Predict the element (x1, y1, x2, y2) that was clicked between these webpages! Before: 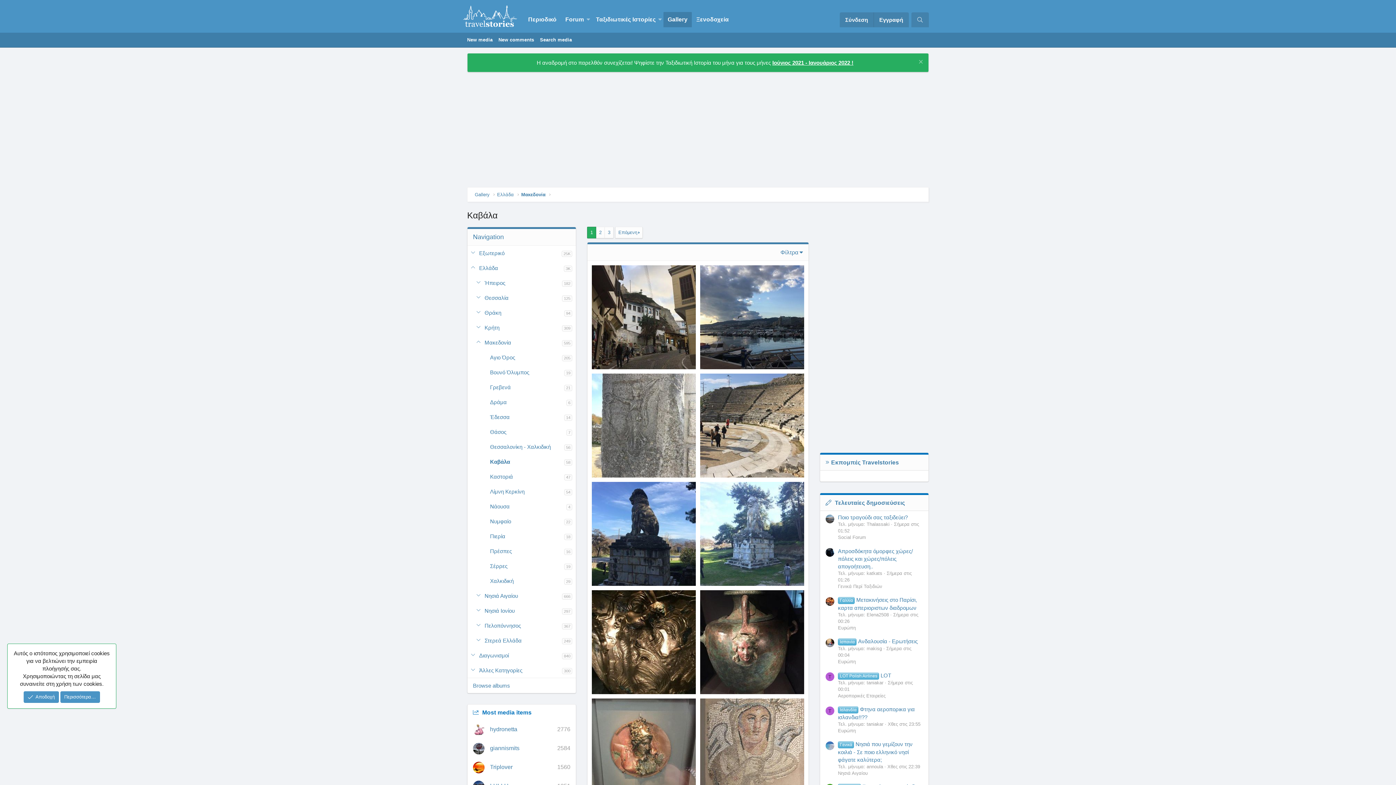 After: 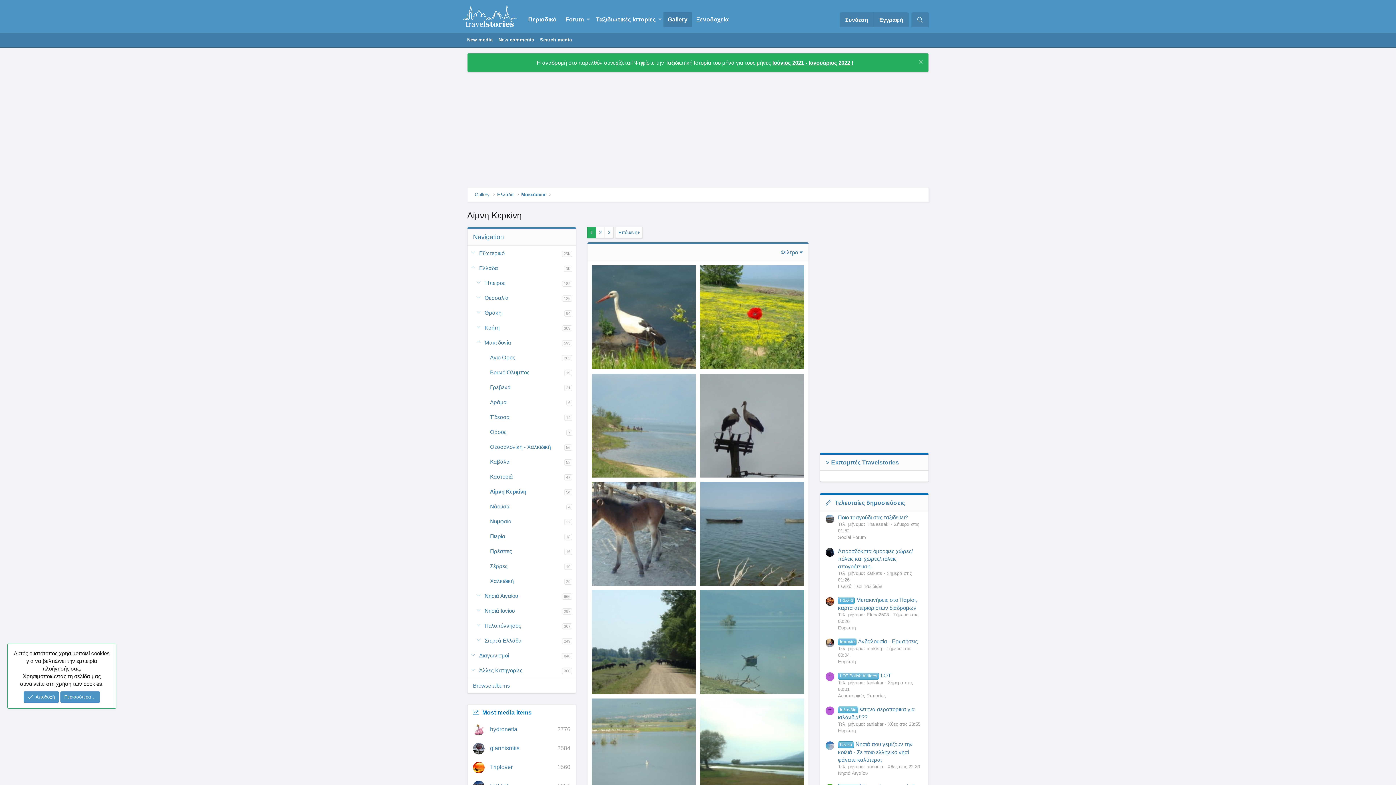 Action: bbox: (490, 484, 564, 499) label: Λίμνη Κερκίνη